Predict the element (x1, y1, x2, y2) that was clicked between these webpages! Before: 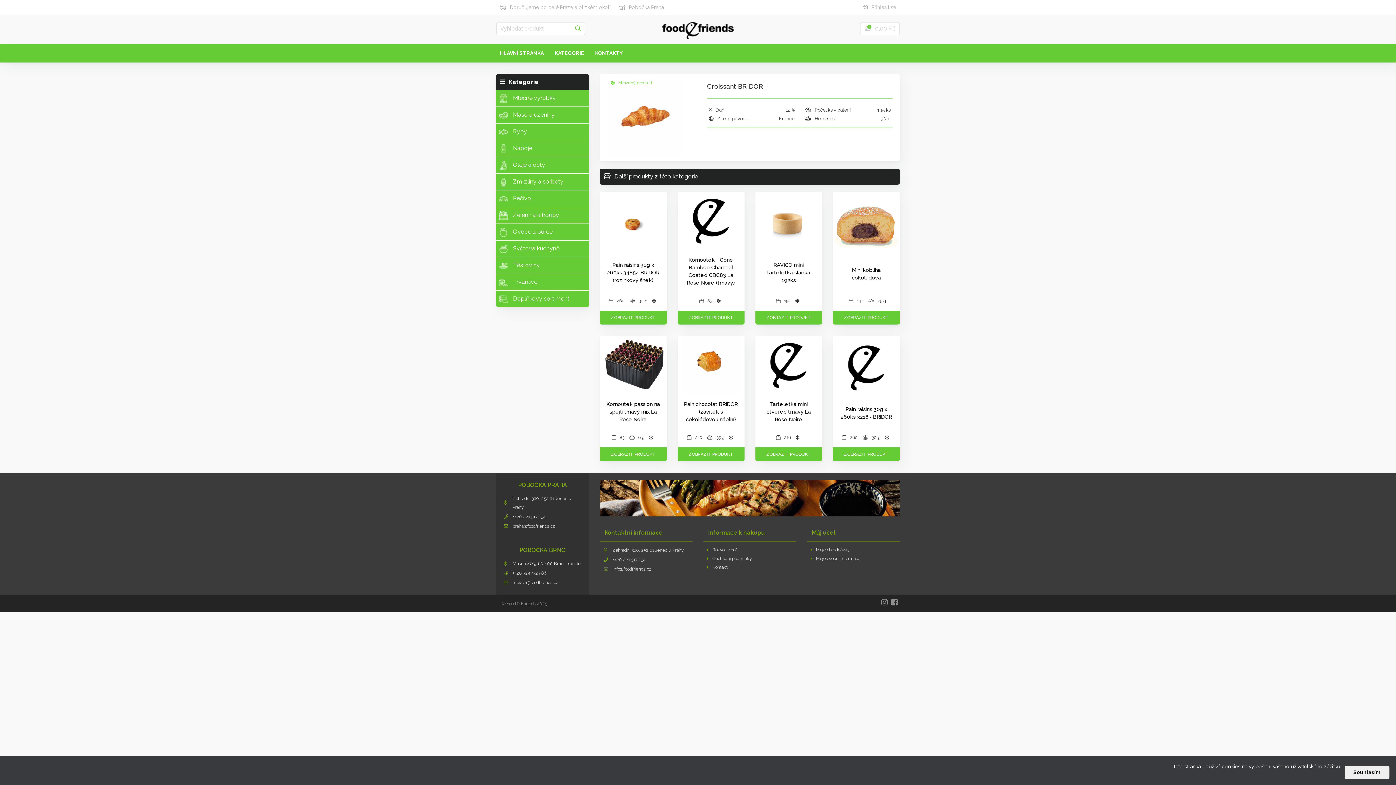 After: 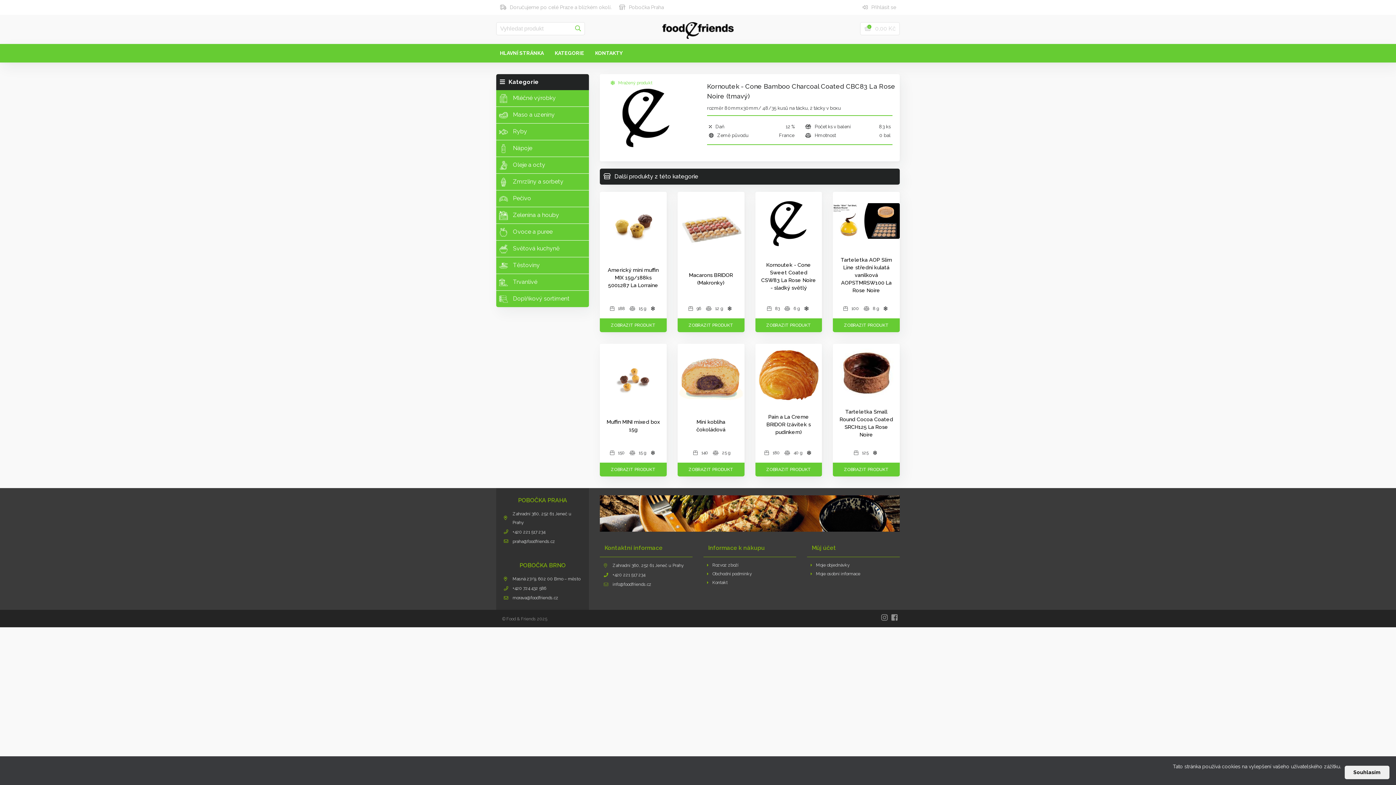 Action: bbox: (677, 310, 744, 324) label: ZOBRAZIT PRODUKT